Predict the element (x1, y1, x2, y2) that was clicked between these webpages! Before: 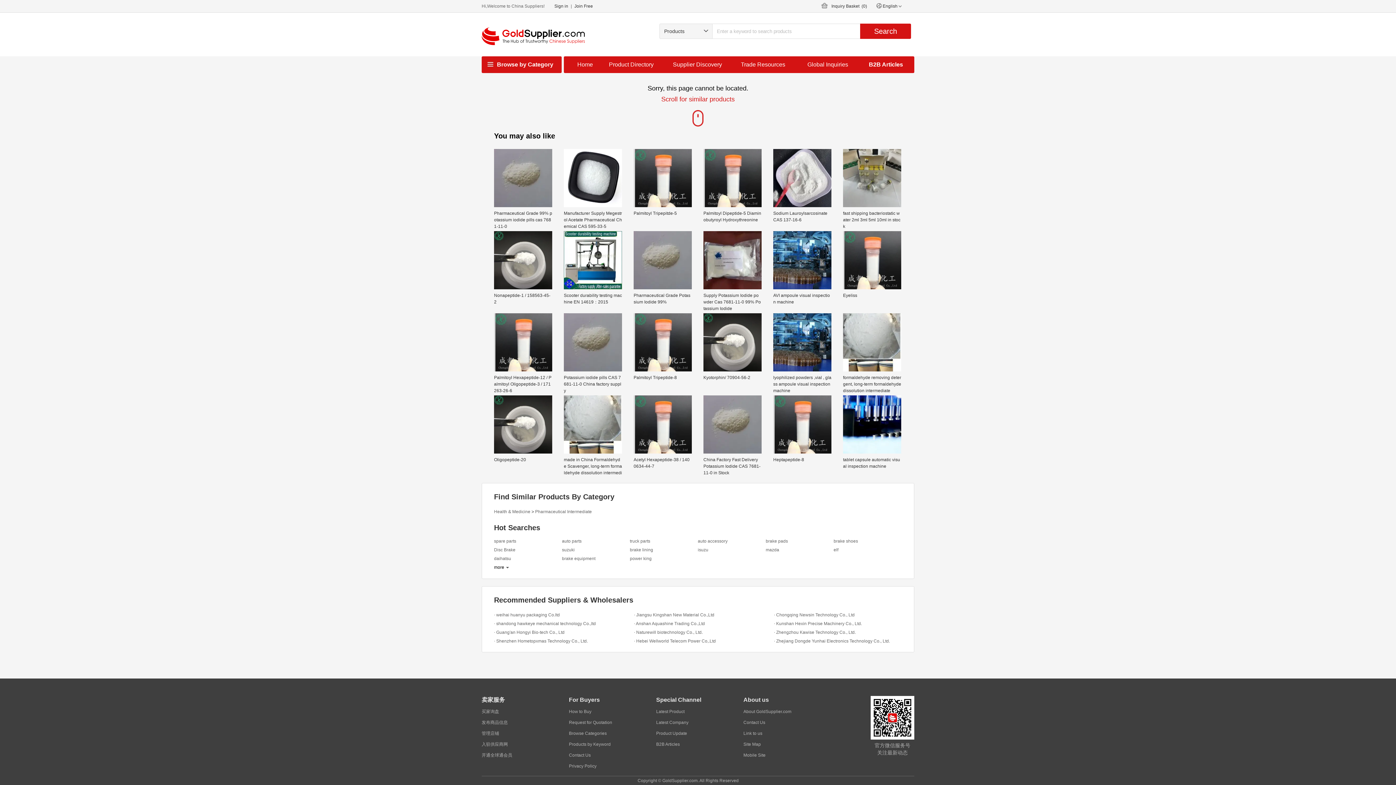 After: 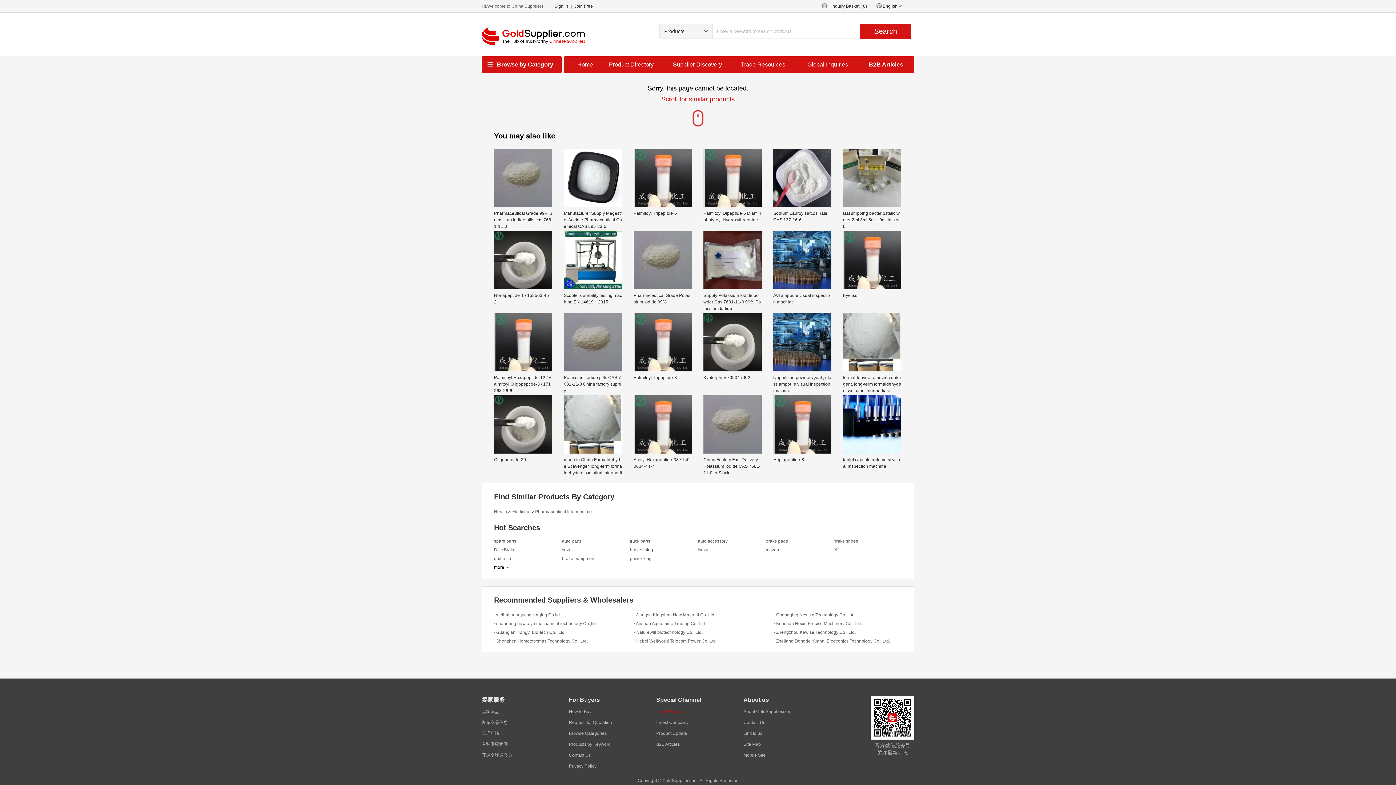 Action: bbox: (656, 706, 684, 717) label: Latest Product